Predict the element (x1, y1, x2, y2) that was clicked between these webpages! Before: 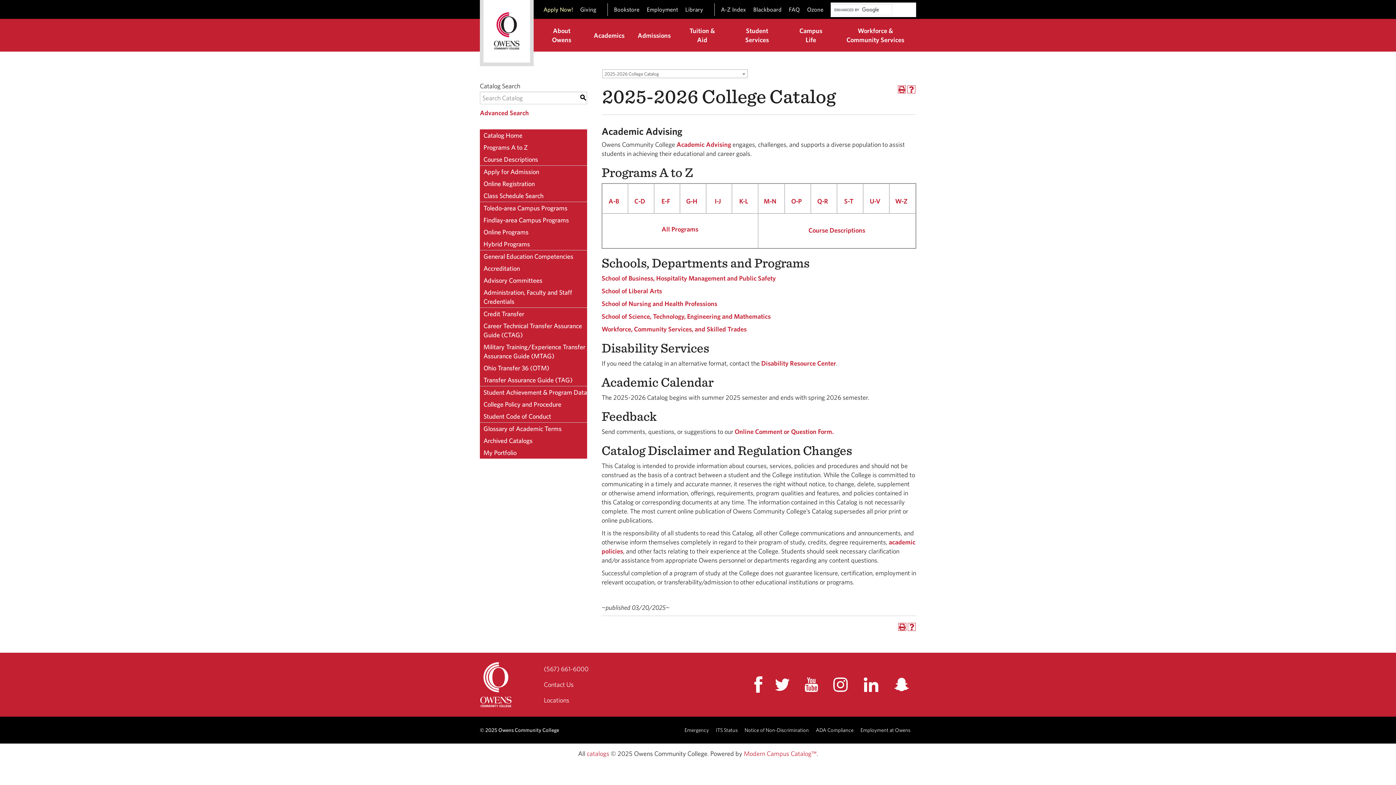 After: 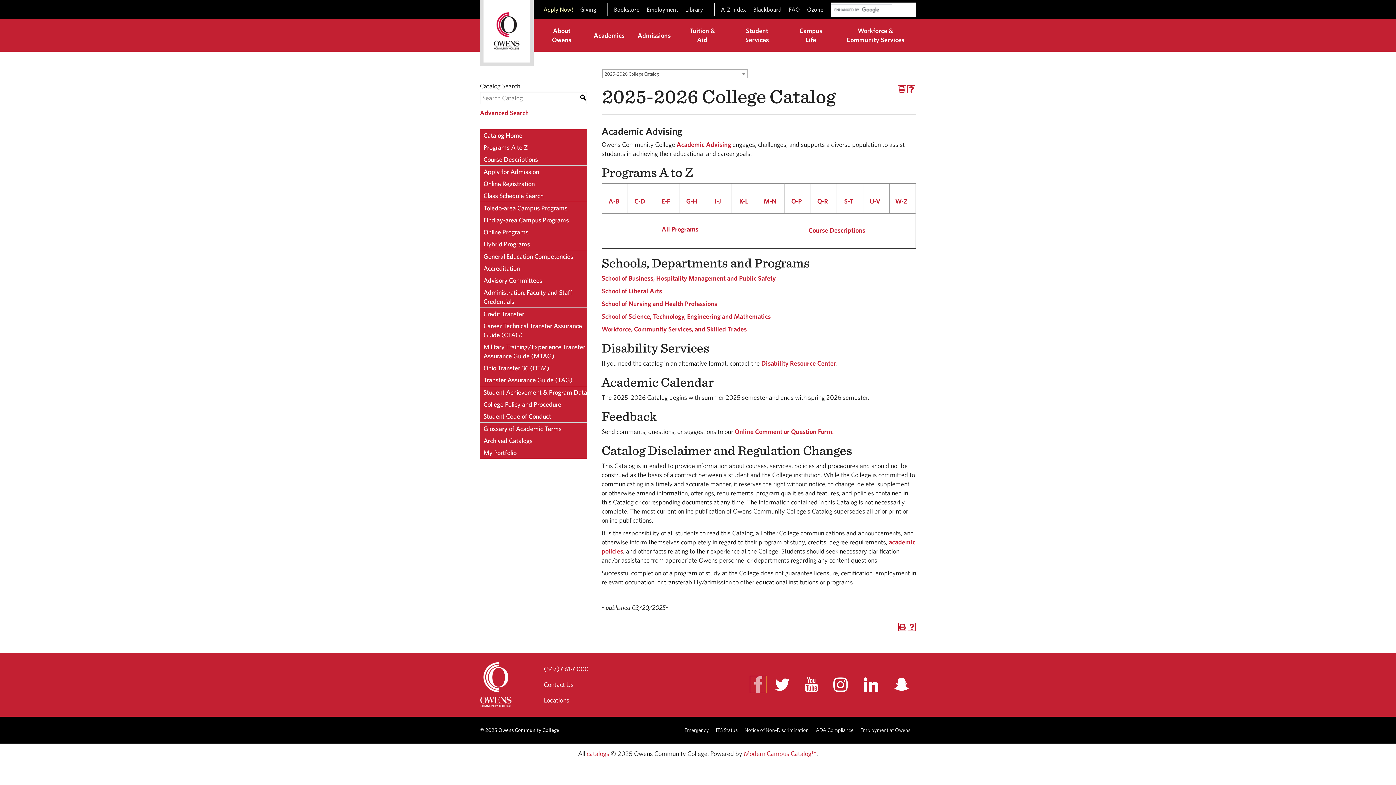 Action: bbox: (750, 676, 766, 693)